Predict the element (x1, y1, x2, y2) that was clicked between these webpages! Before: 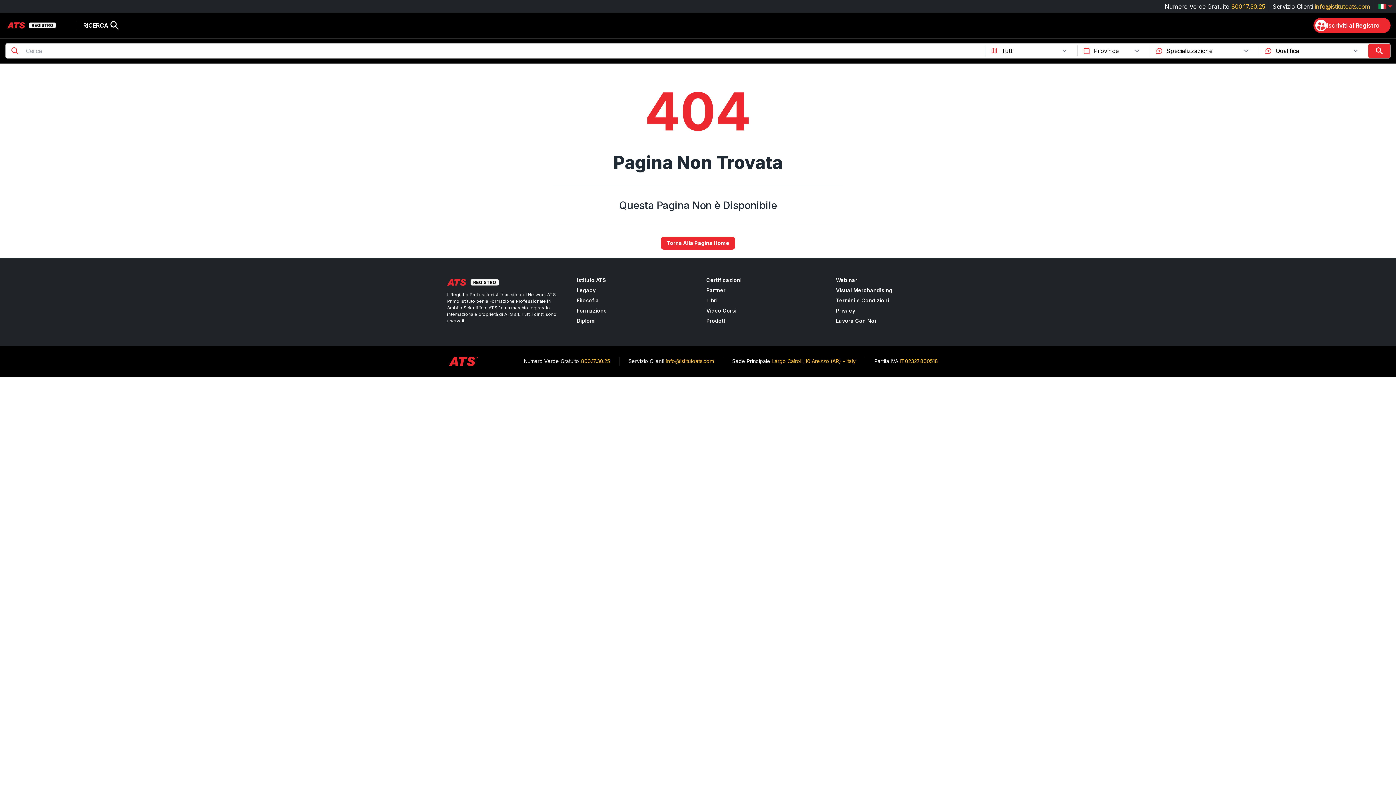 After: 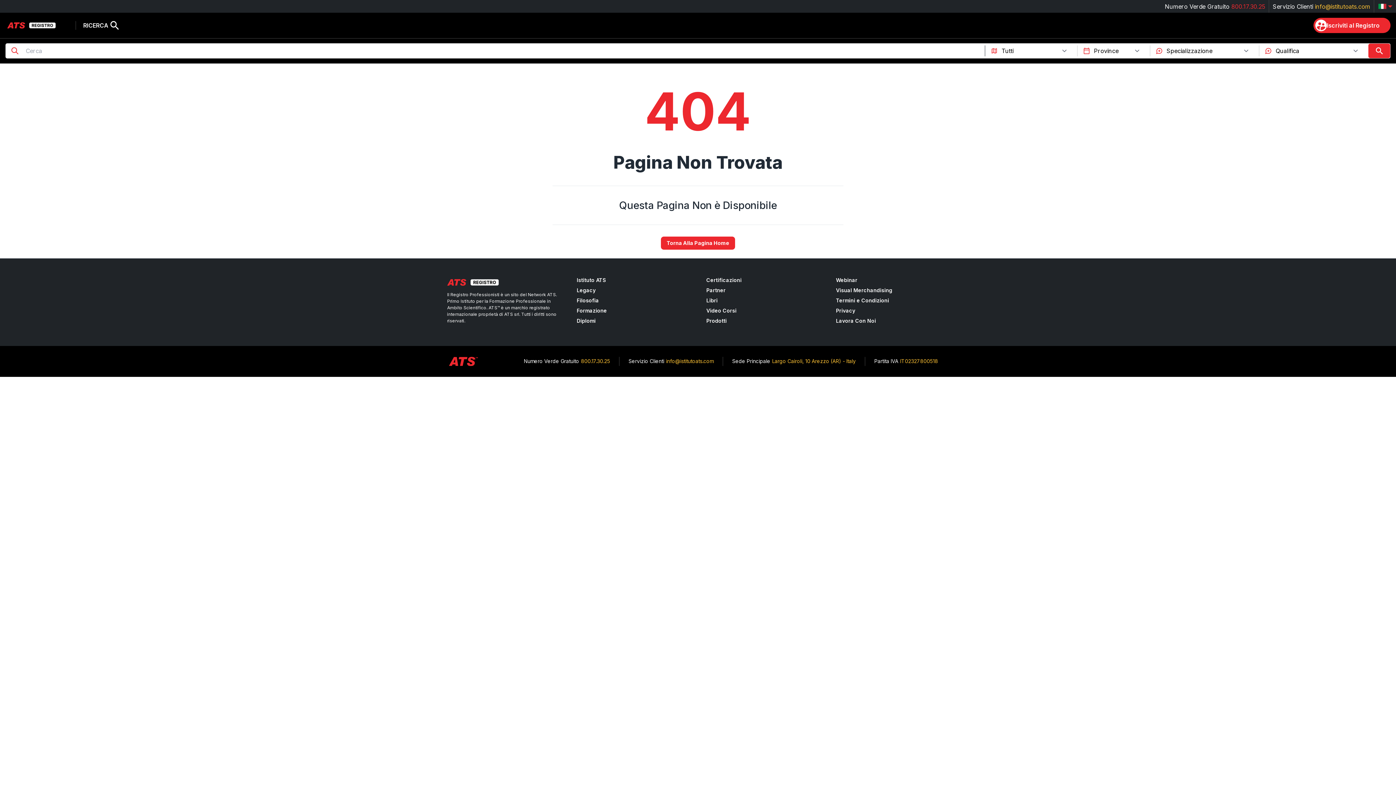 Action: label: 800.17.30.25 bbox: (1231, 2, 1265, 10)